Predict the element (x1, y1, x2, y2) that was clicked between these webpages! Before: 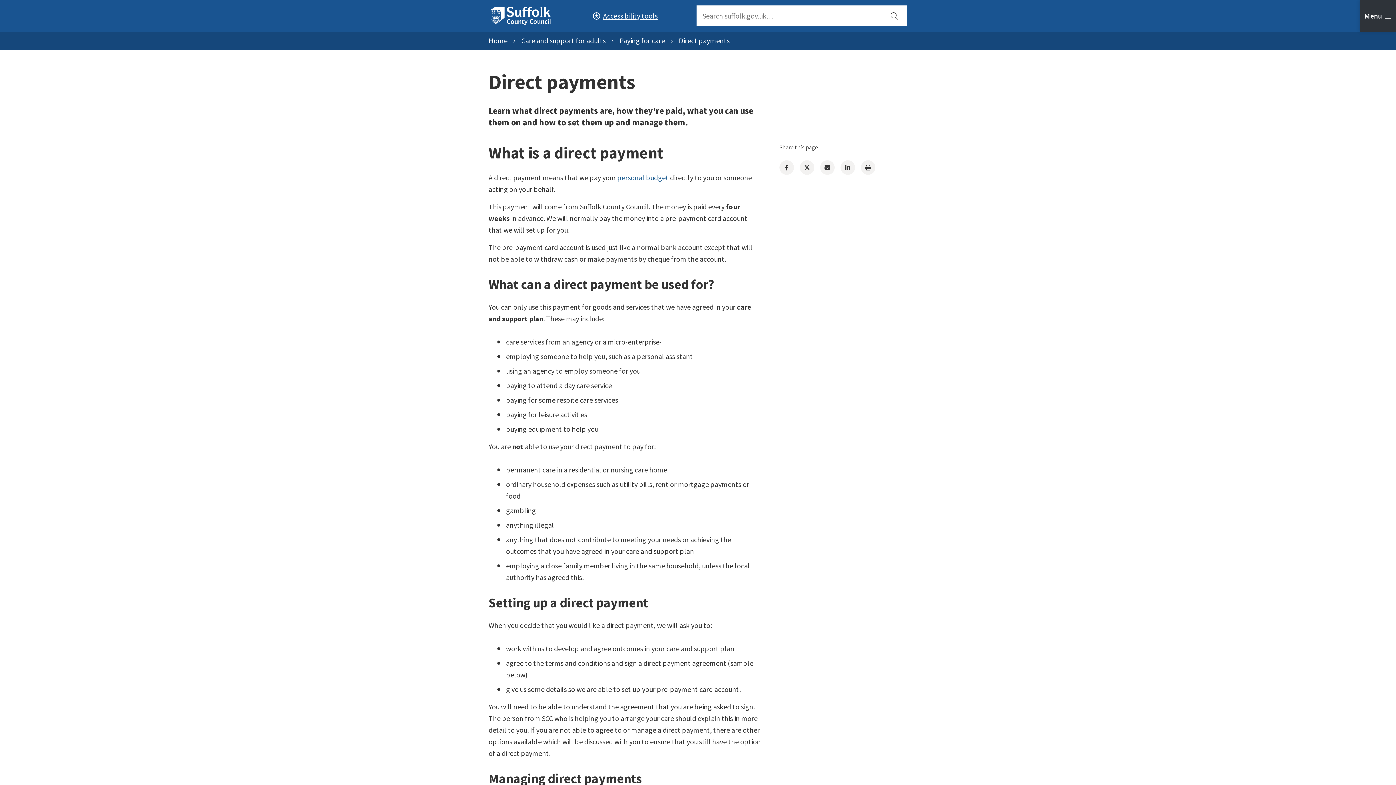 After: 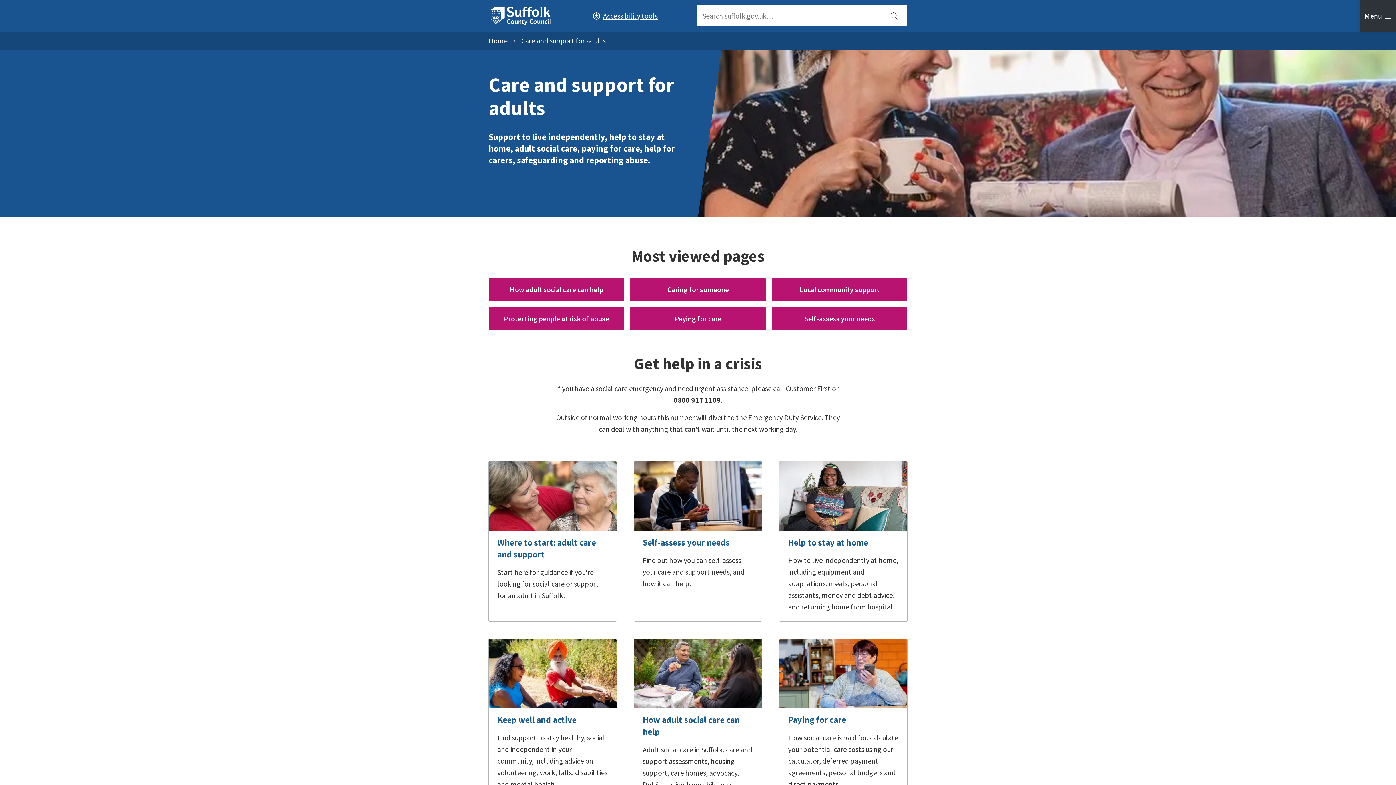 Action: label: Care and support for adults bbox: (521, 34, 605, 47)